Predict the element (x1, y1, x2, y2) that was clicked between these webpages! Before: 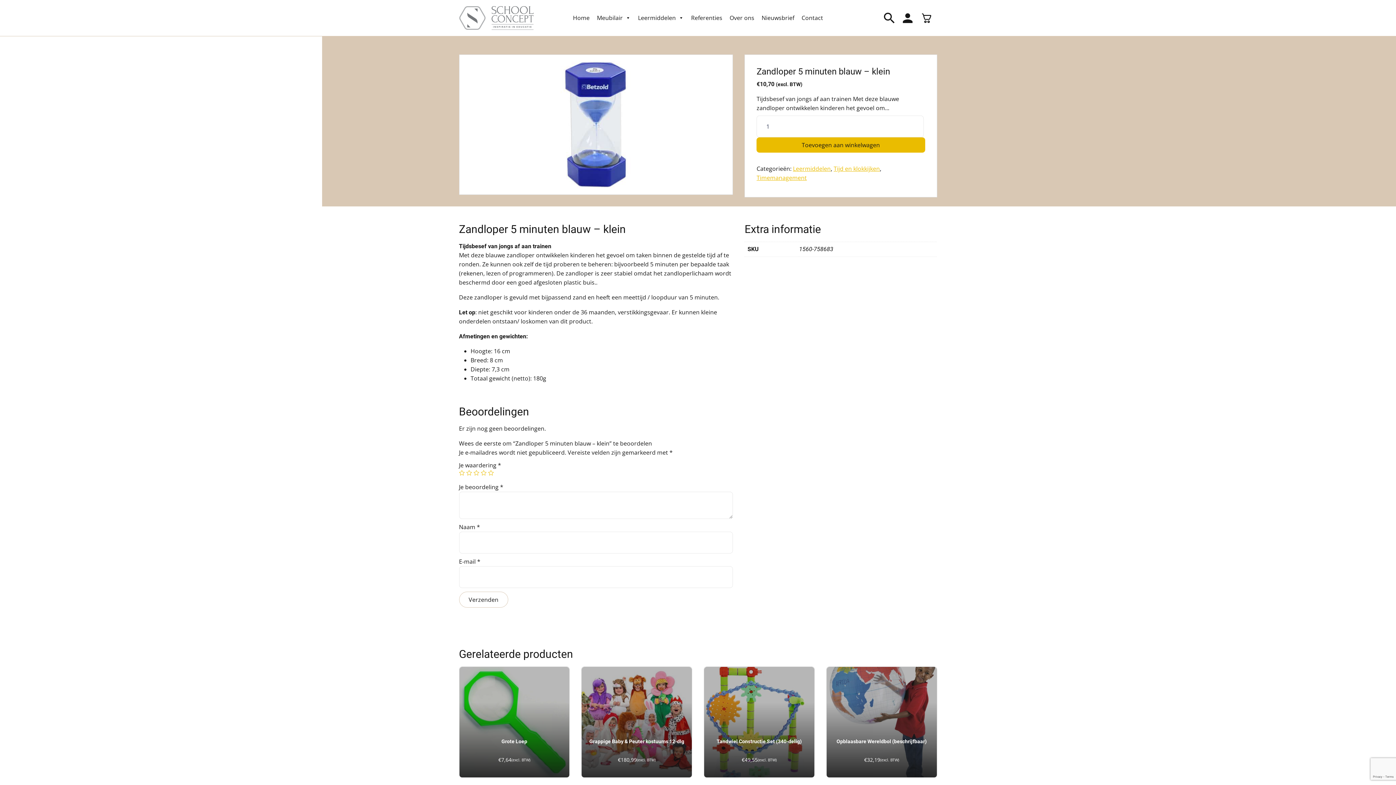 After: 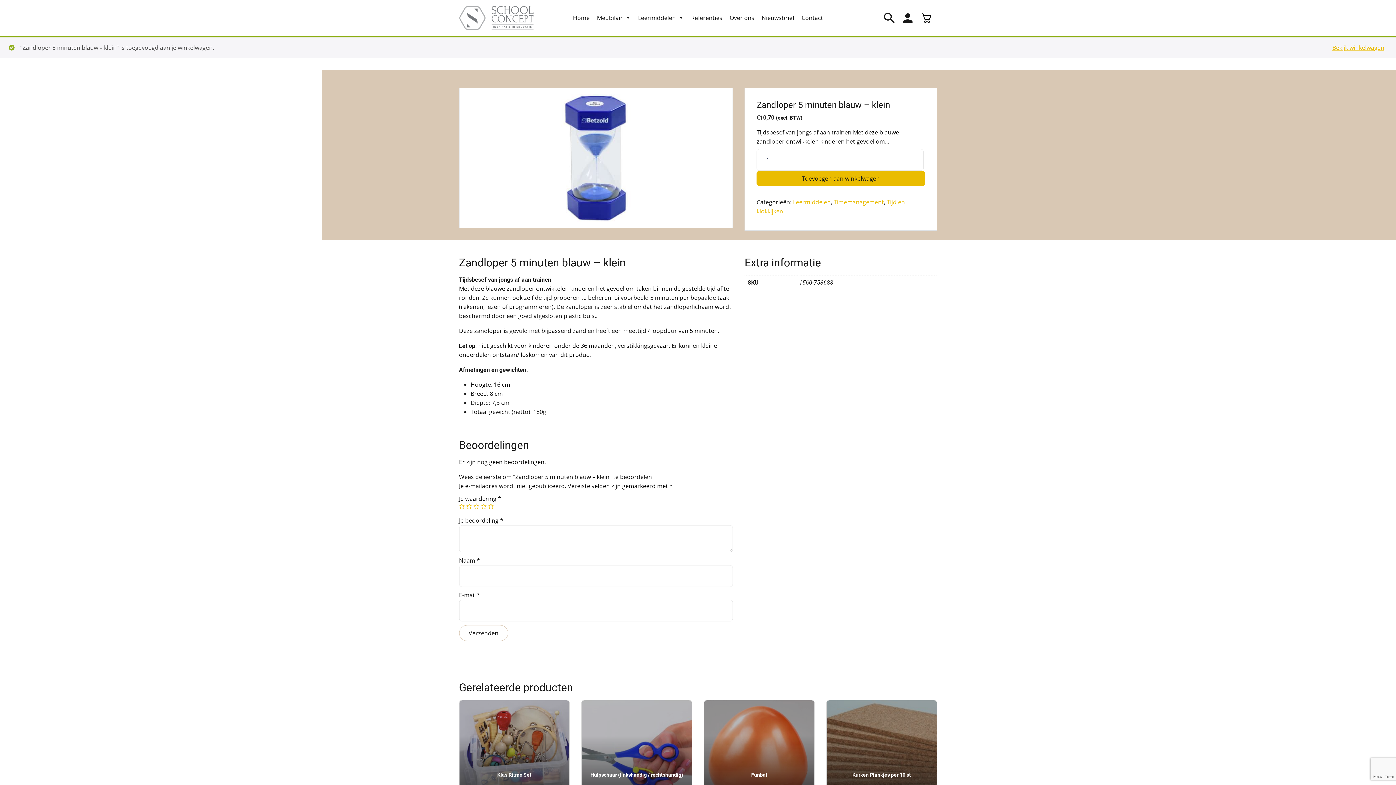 Action: label: Toevoegen aan winkelwagen bbox: (756, 137, 925, 152)